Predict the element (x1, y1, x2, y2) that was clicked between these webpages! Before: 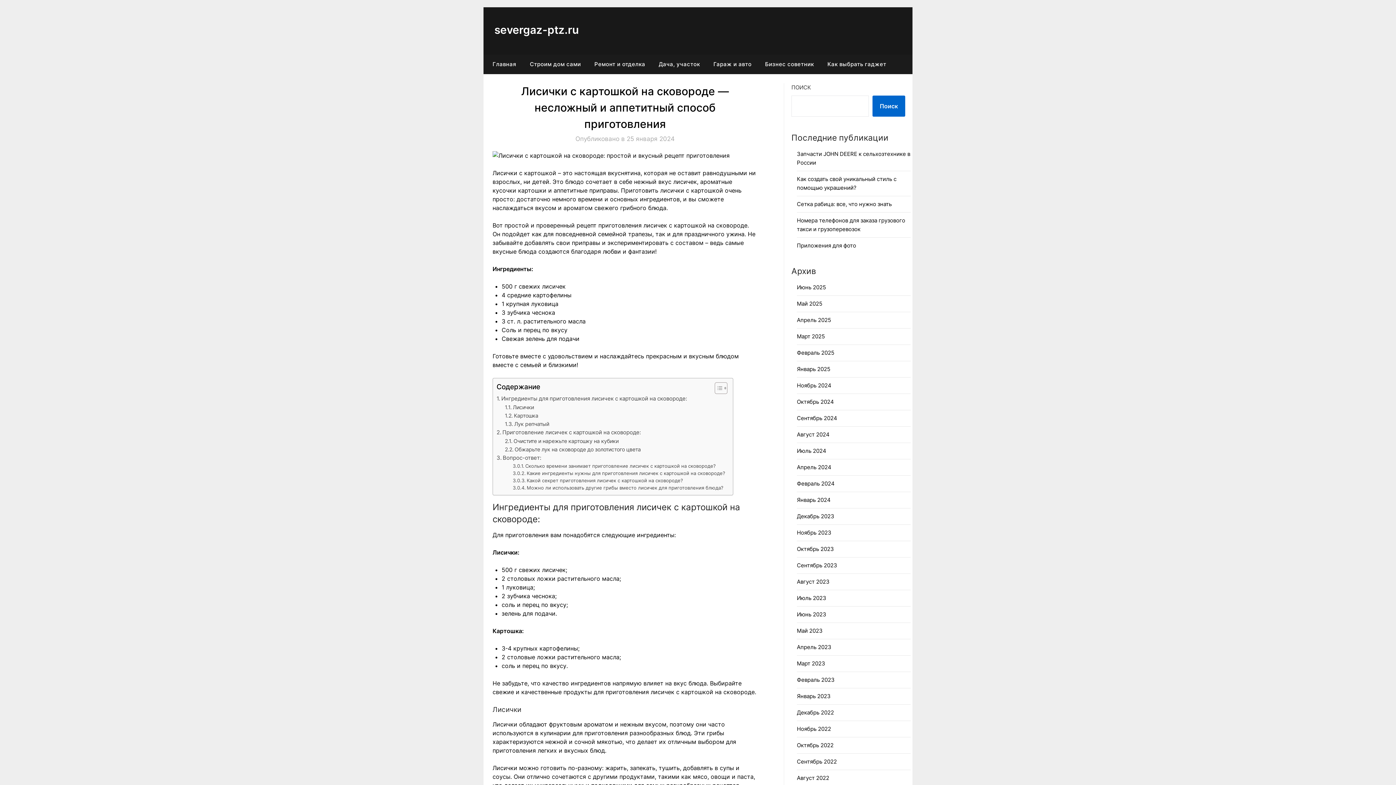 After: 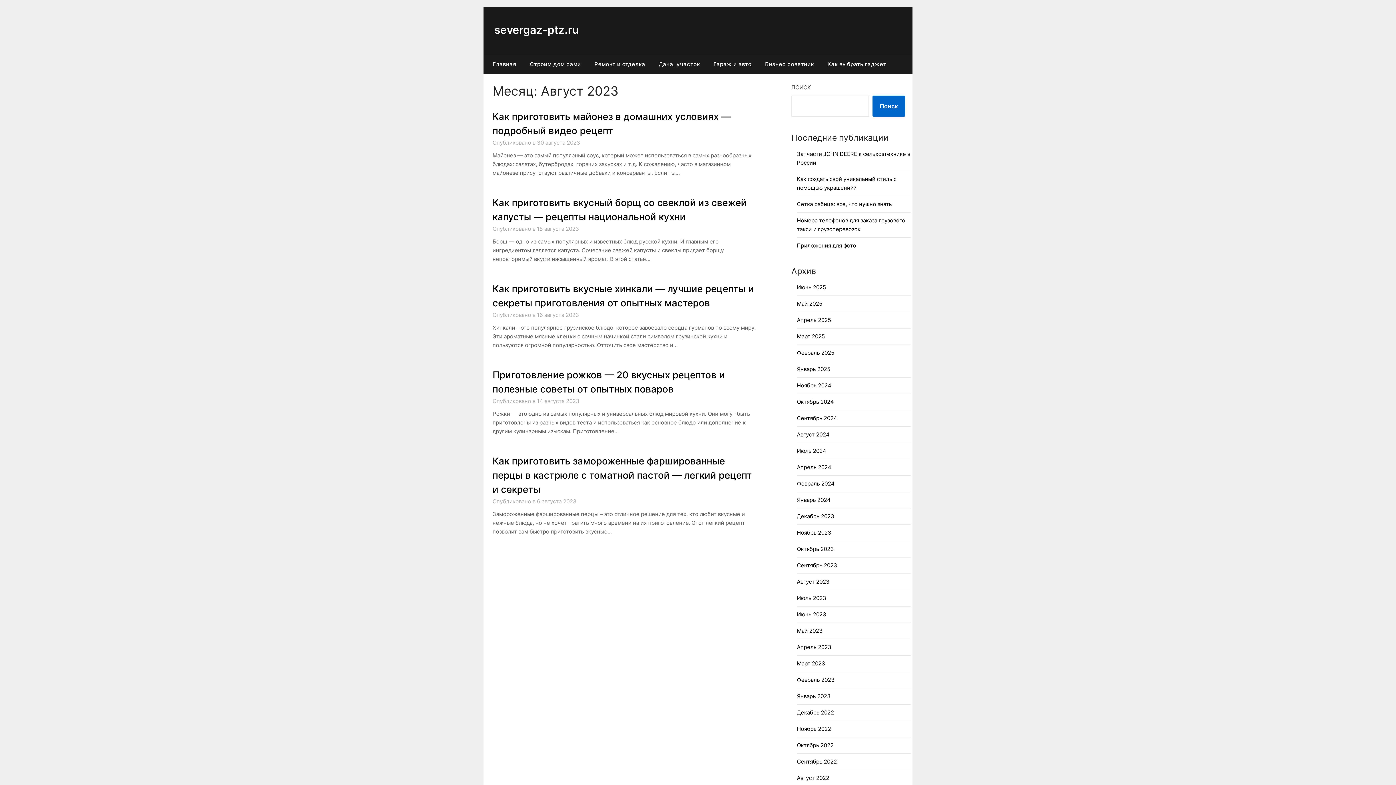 Action: label: Август 2023 bbox: (797, 578, 829, 585)